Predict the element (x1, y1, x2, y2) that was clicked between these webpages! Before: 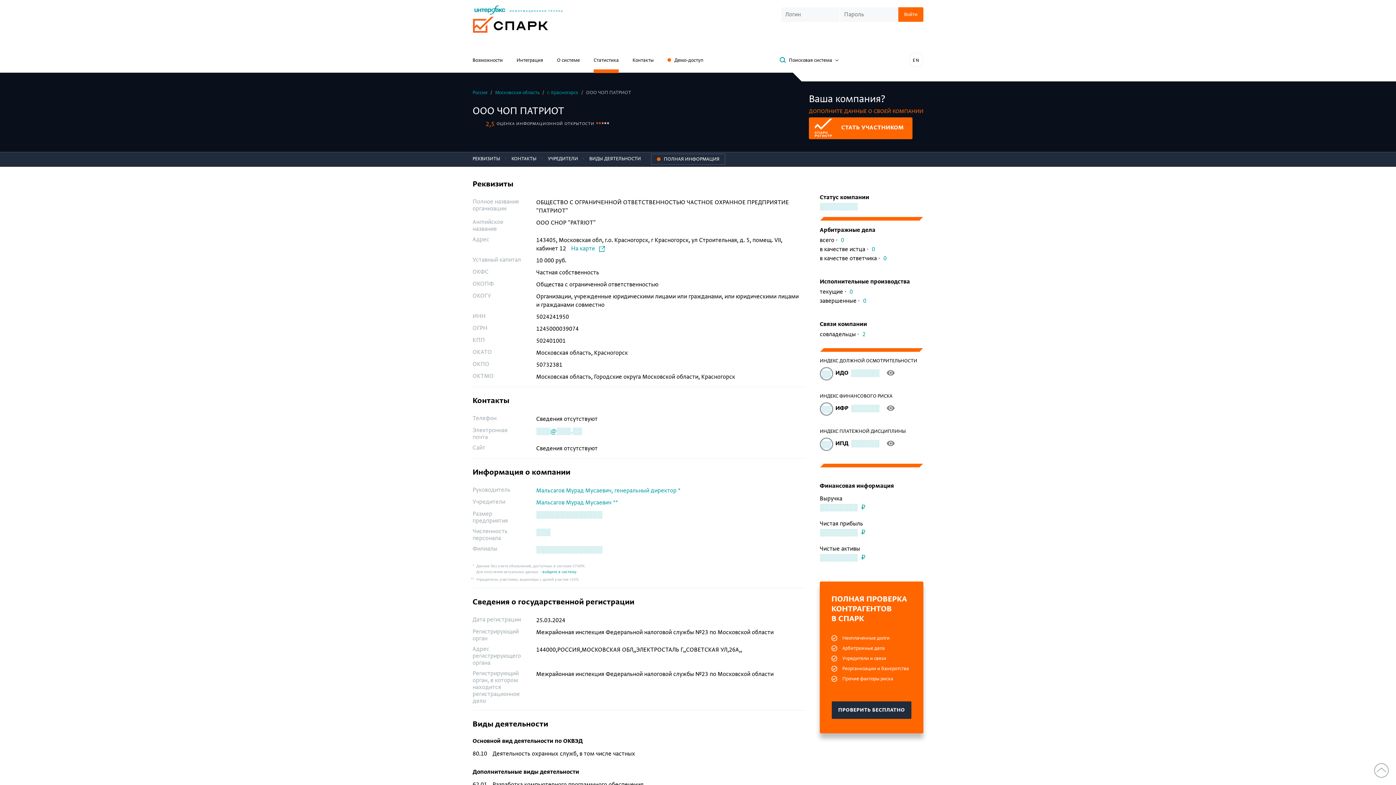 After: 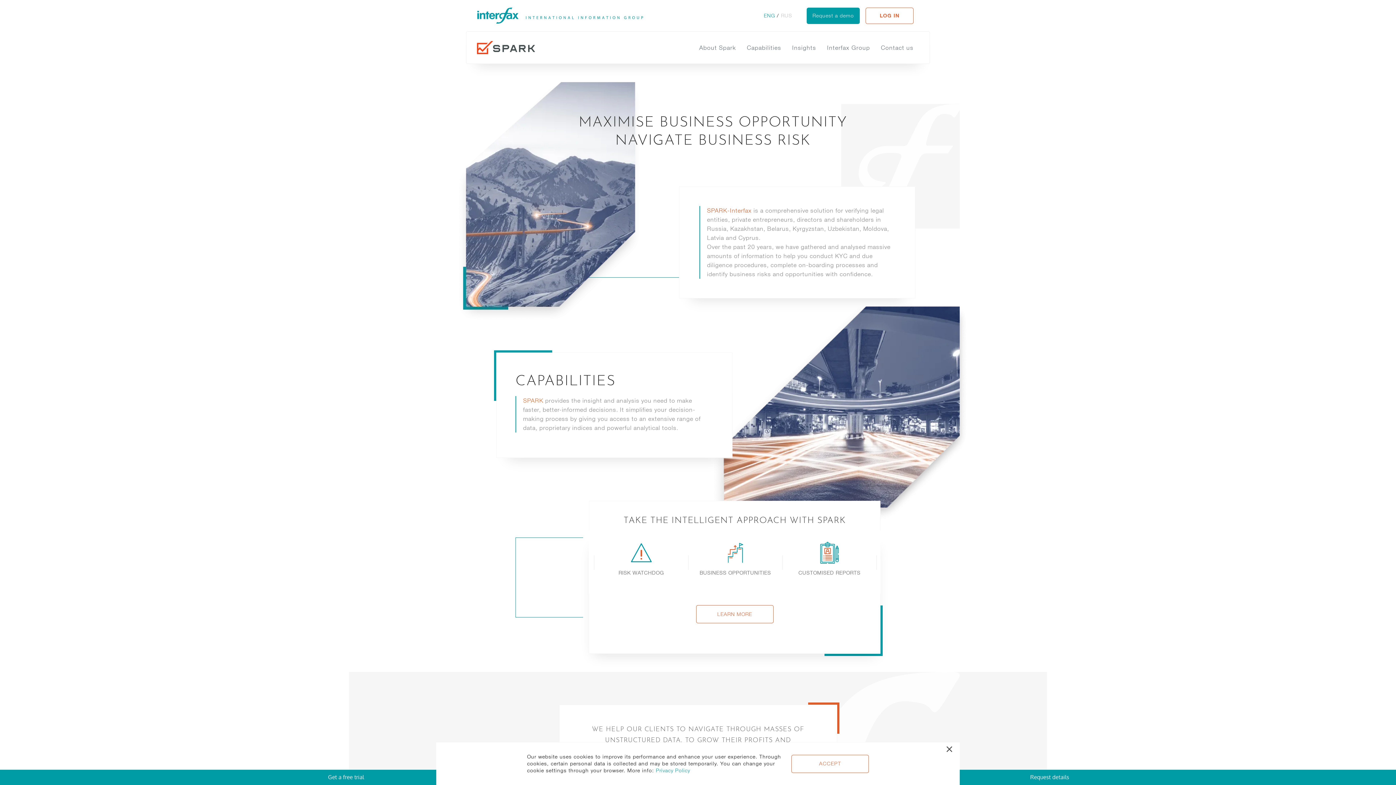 Action: bbox: (909, 52, 923, 67) label: EN